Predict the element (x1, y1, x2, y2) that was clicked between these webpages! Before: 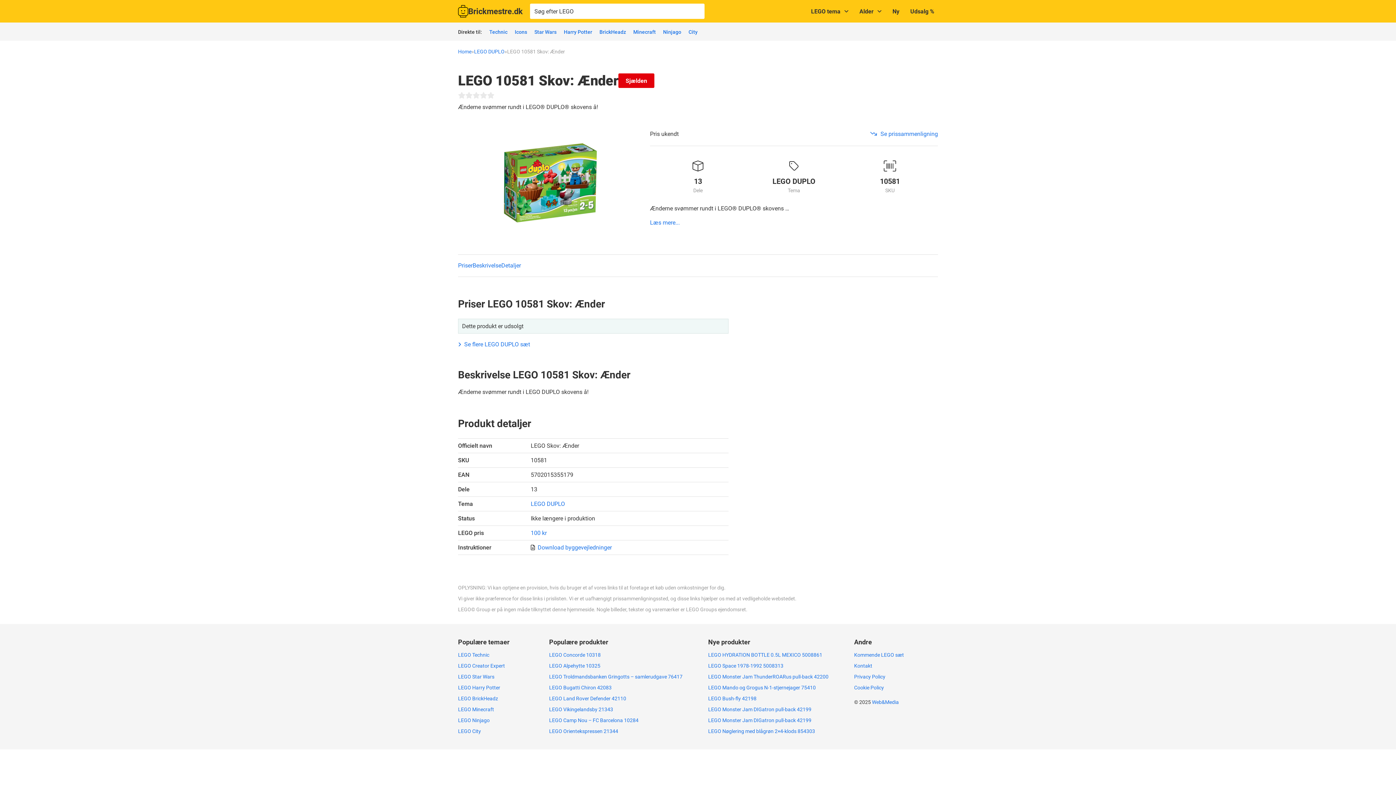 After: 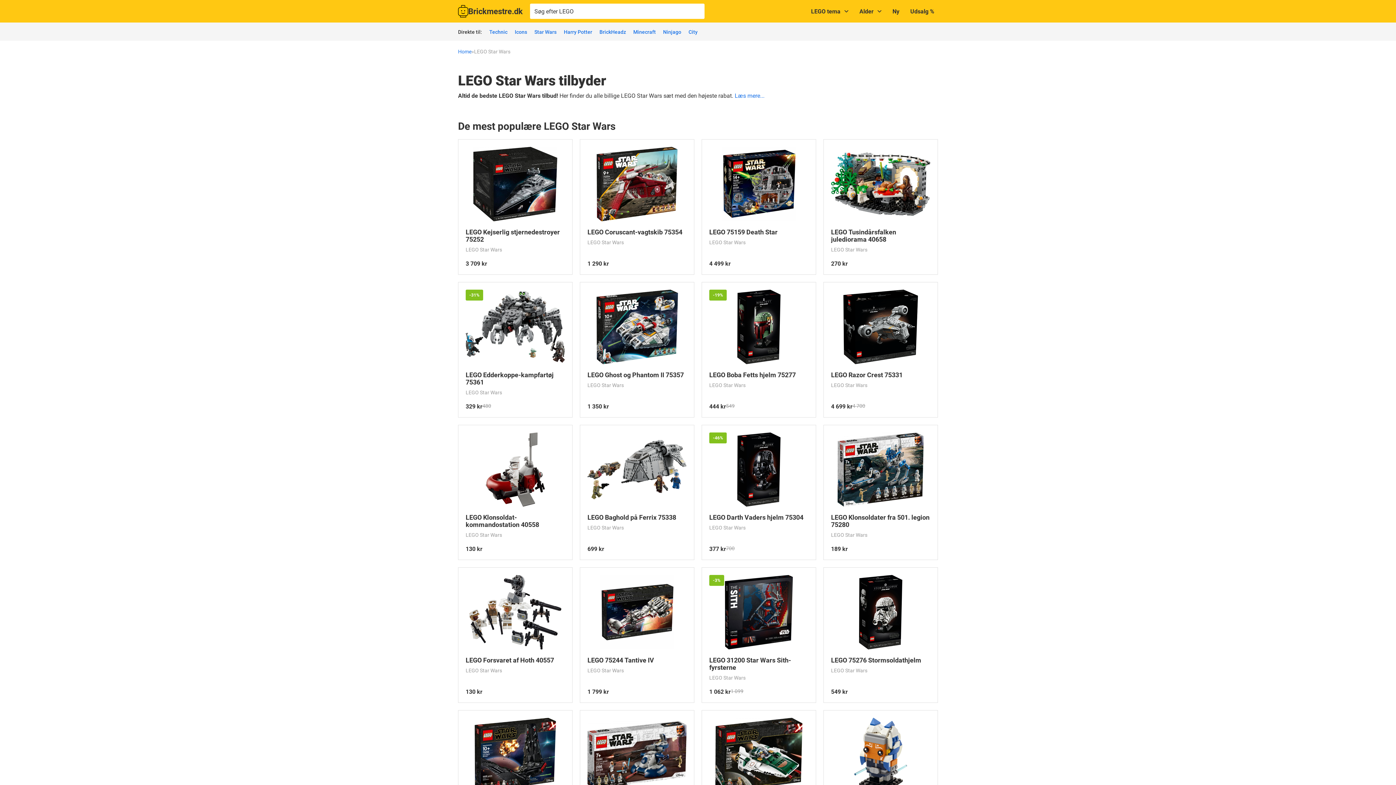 Action: label: Star Wars bbox: (534, 29, 556, 34)